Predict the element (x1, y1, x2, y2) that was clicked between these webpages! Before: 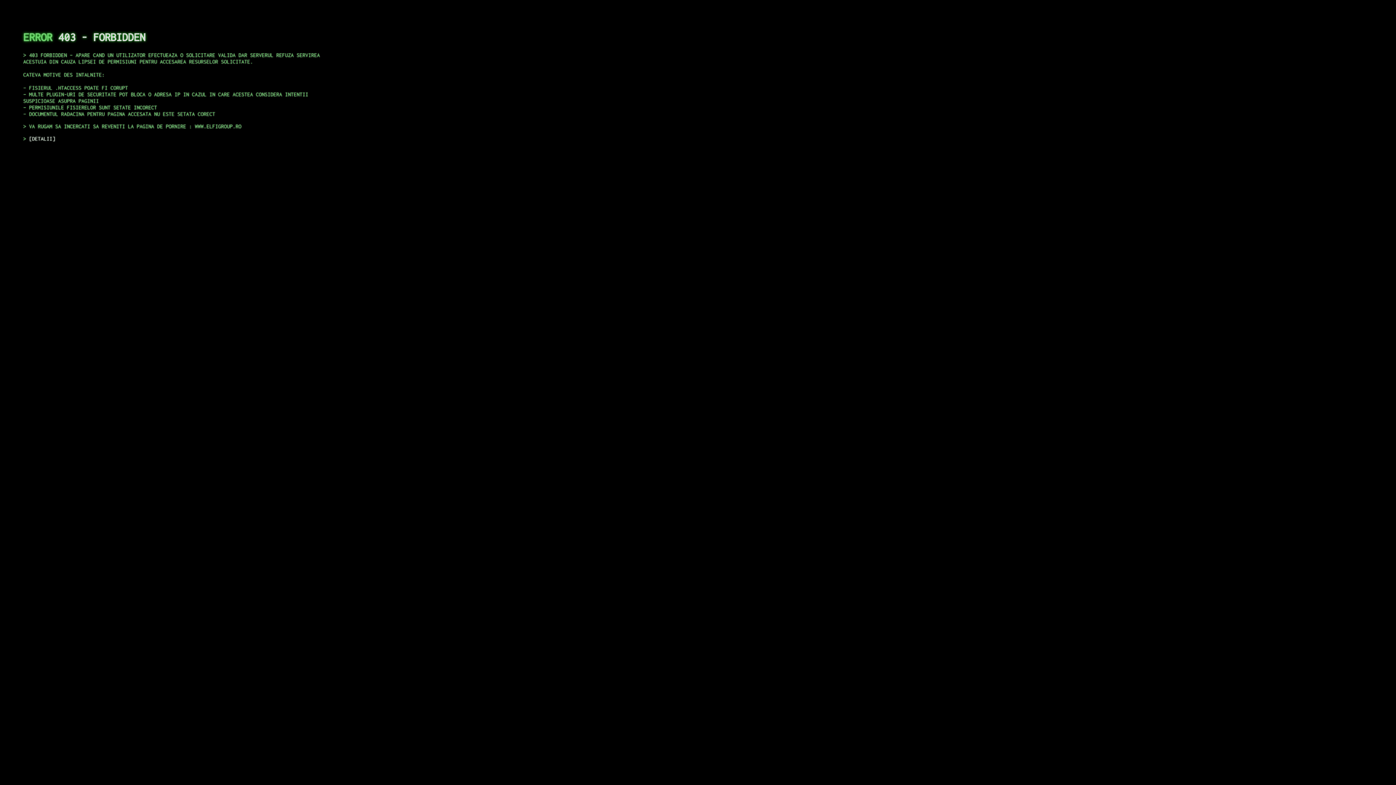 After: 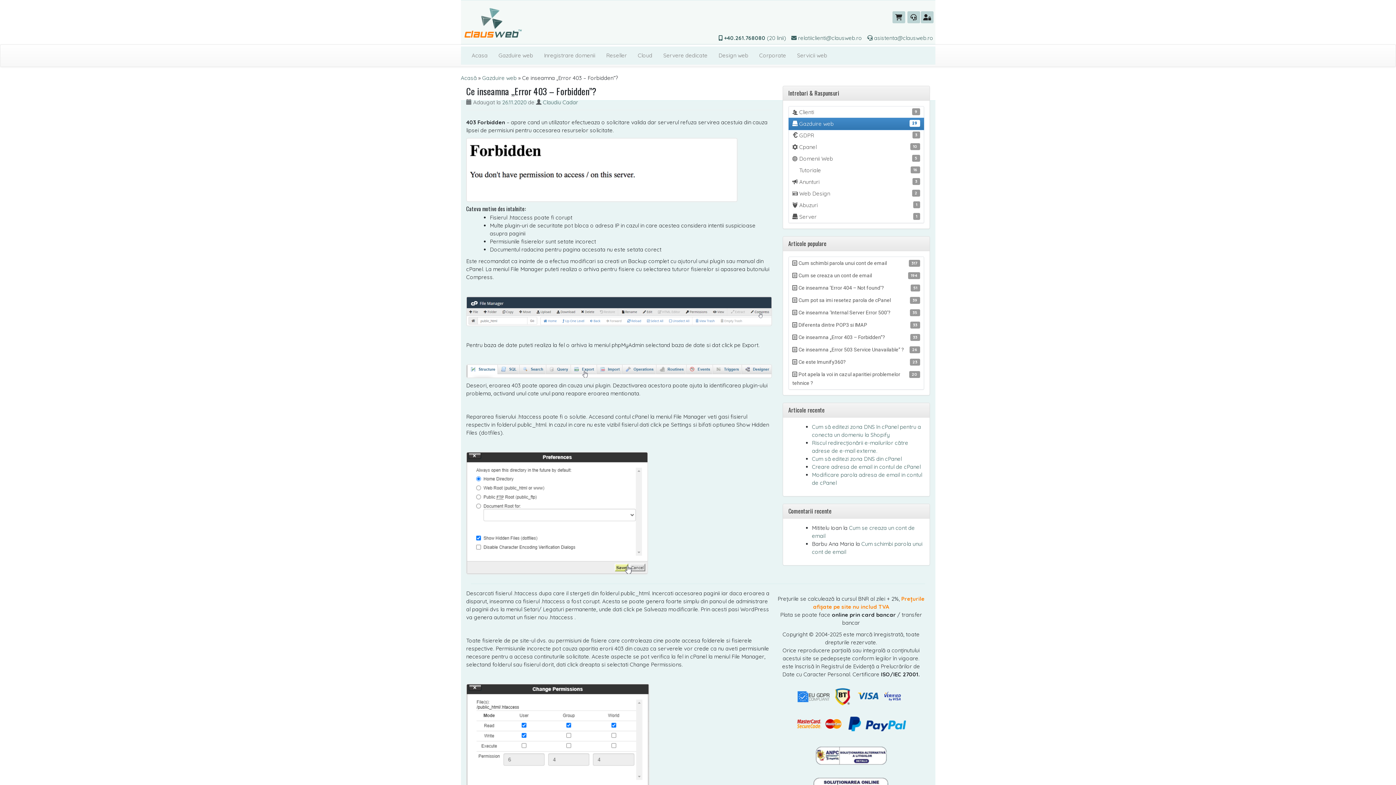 Action: bbox: (29, 135, 55, 141) label: DETALII